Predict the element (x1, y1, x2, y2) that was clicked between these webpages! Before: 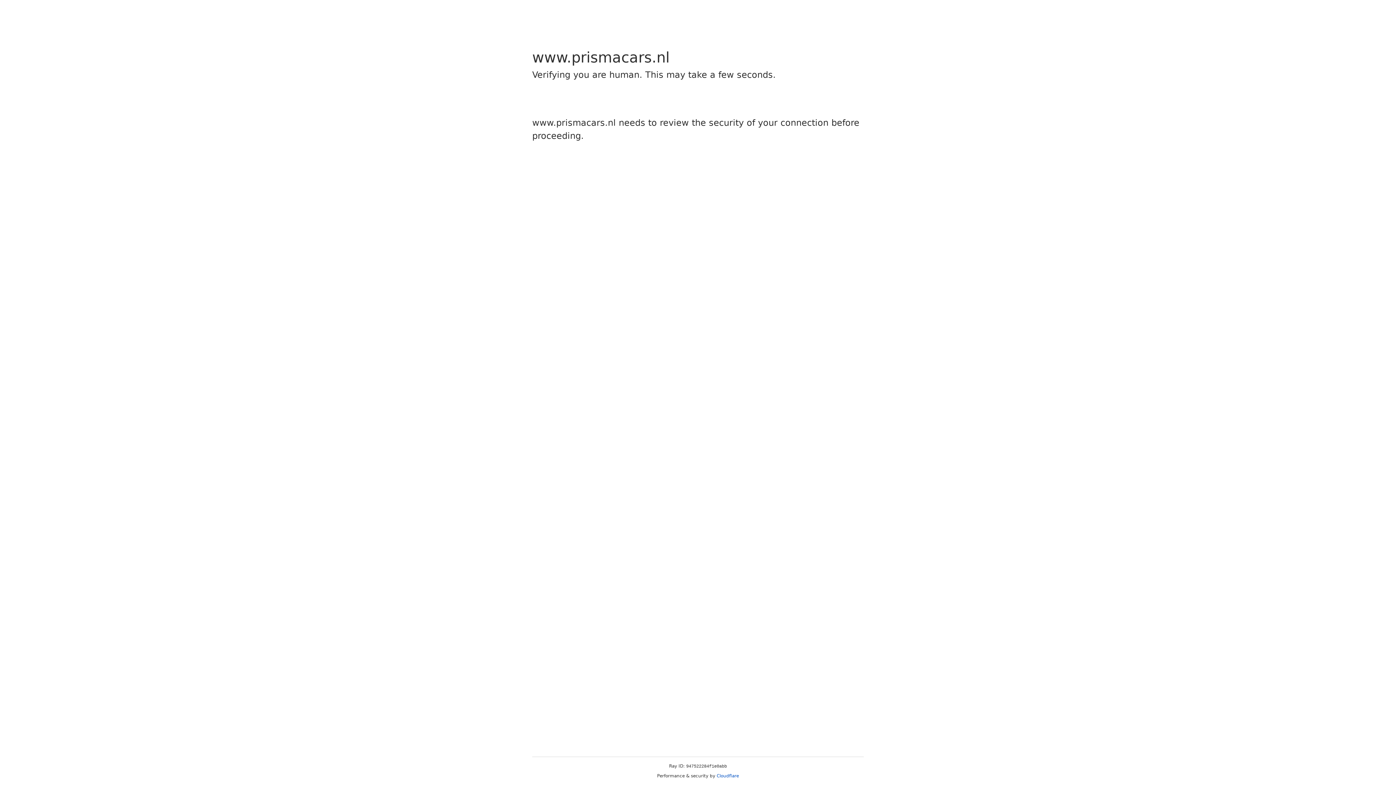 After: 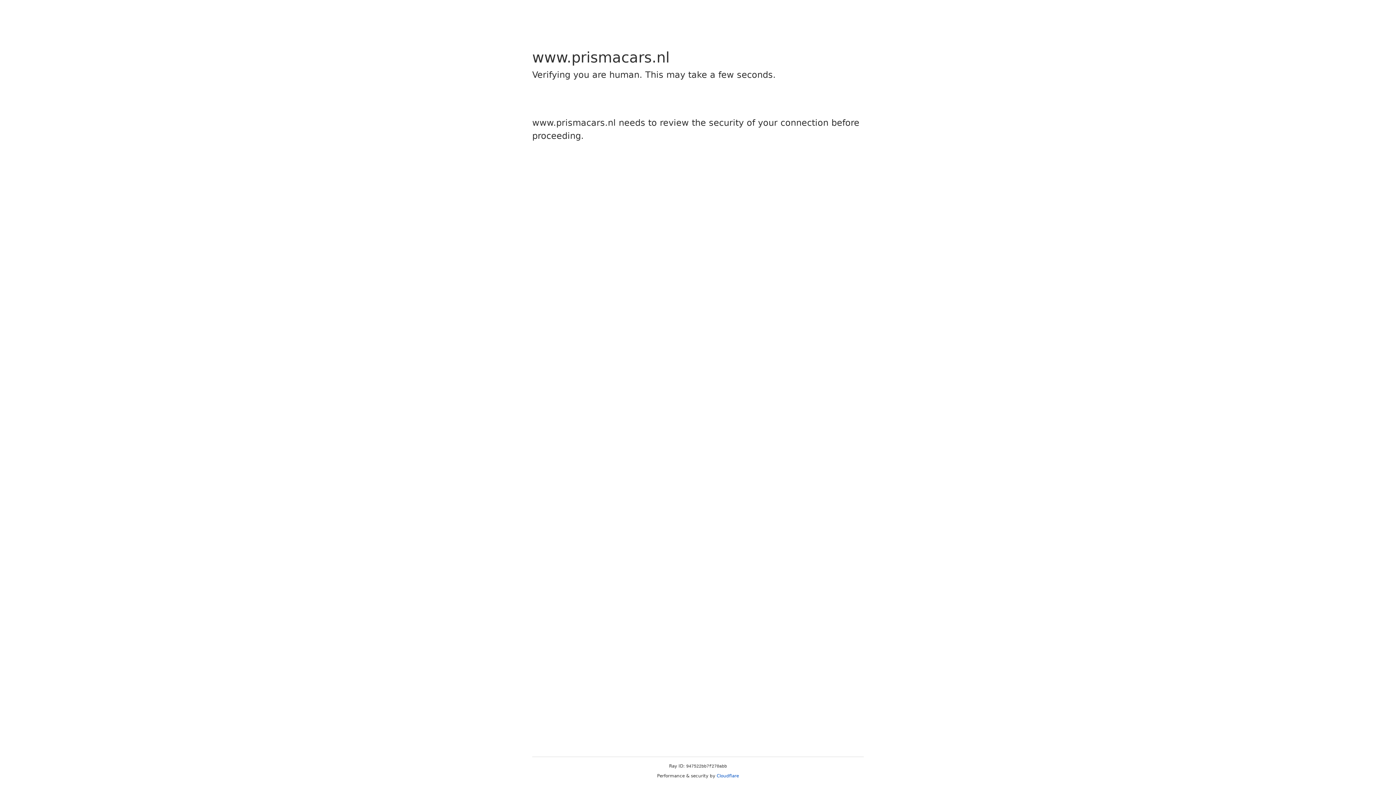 Action: label: Cloudflare bbox: (716, 773, 739, 778)